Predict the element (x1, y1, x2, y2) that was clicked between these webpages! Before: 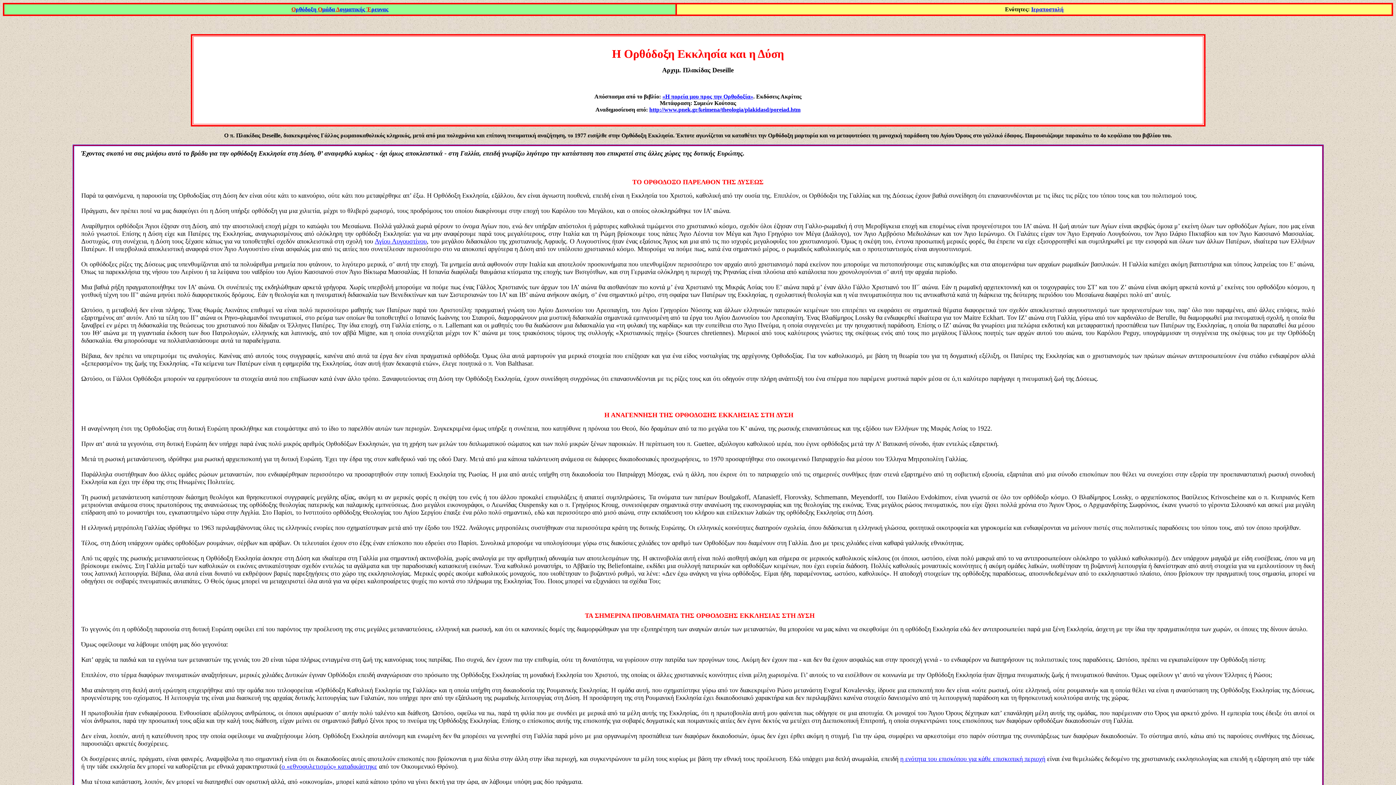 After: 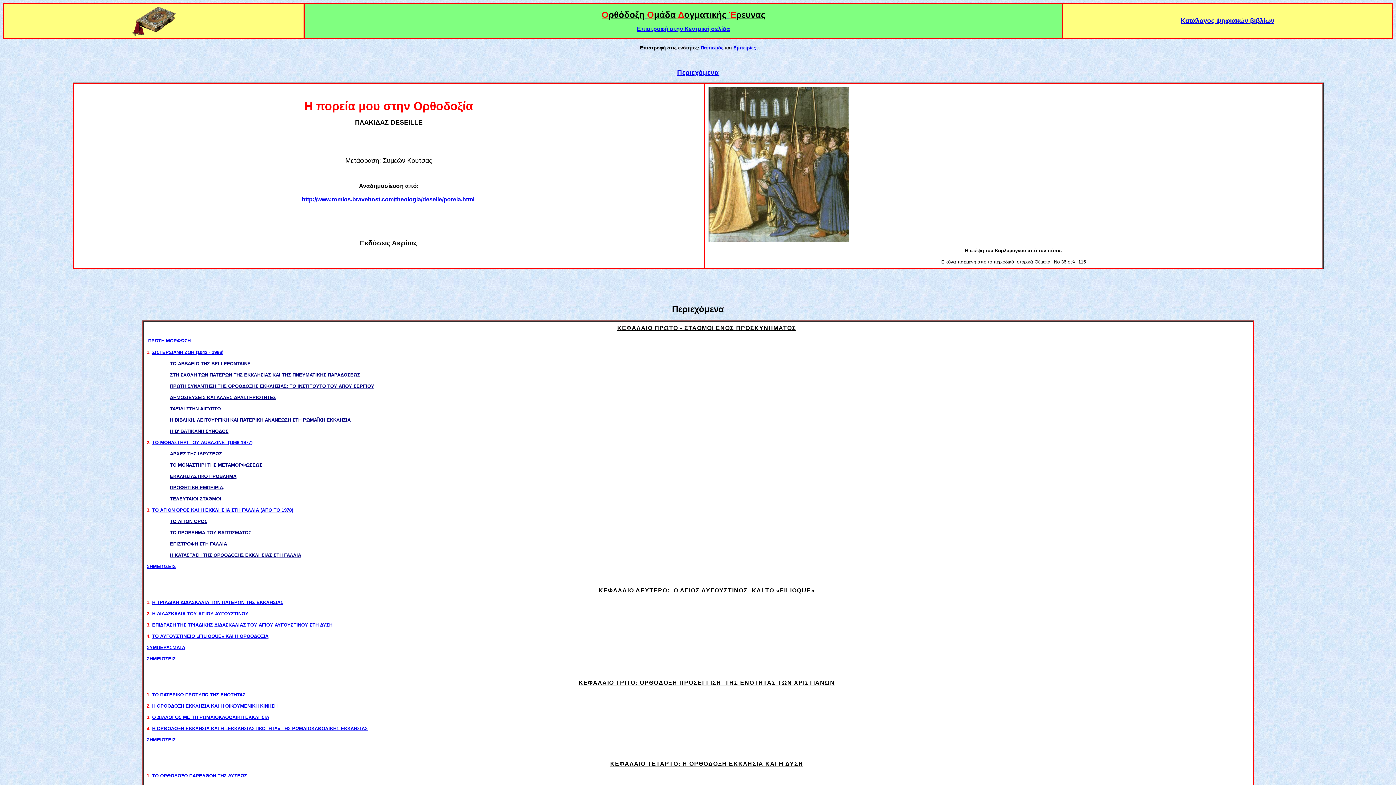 Action: label: «Η πορεία μου προς την Ορθοδοξία» bbox: (662, 93, 753, 99)